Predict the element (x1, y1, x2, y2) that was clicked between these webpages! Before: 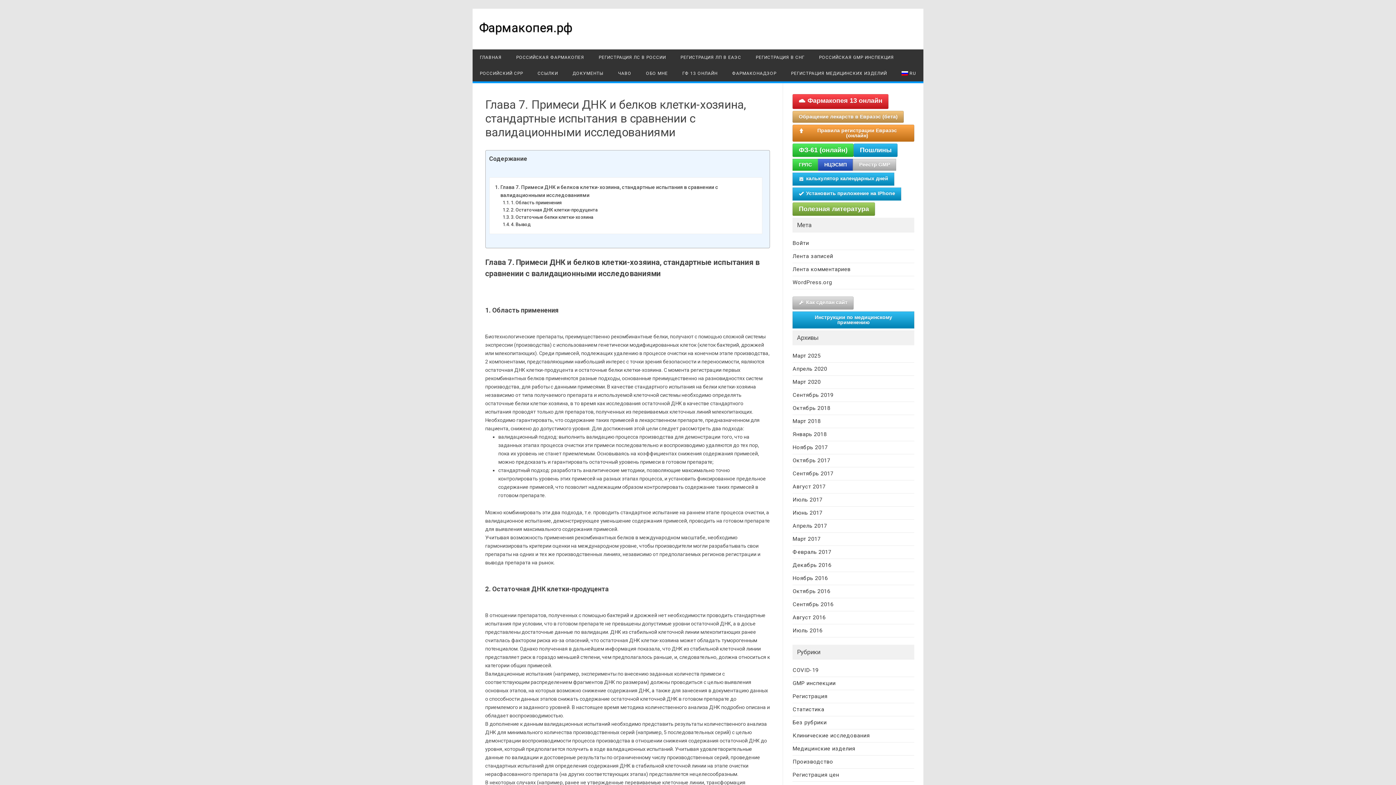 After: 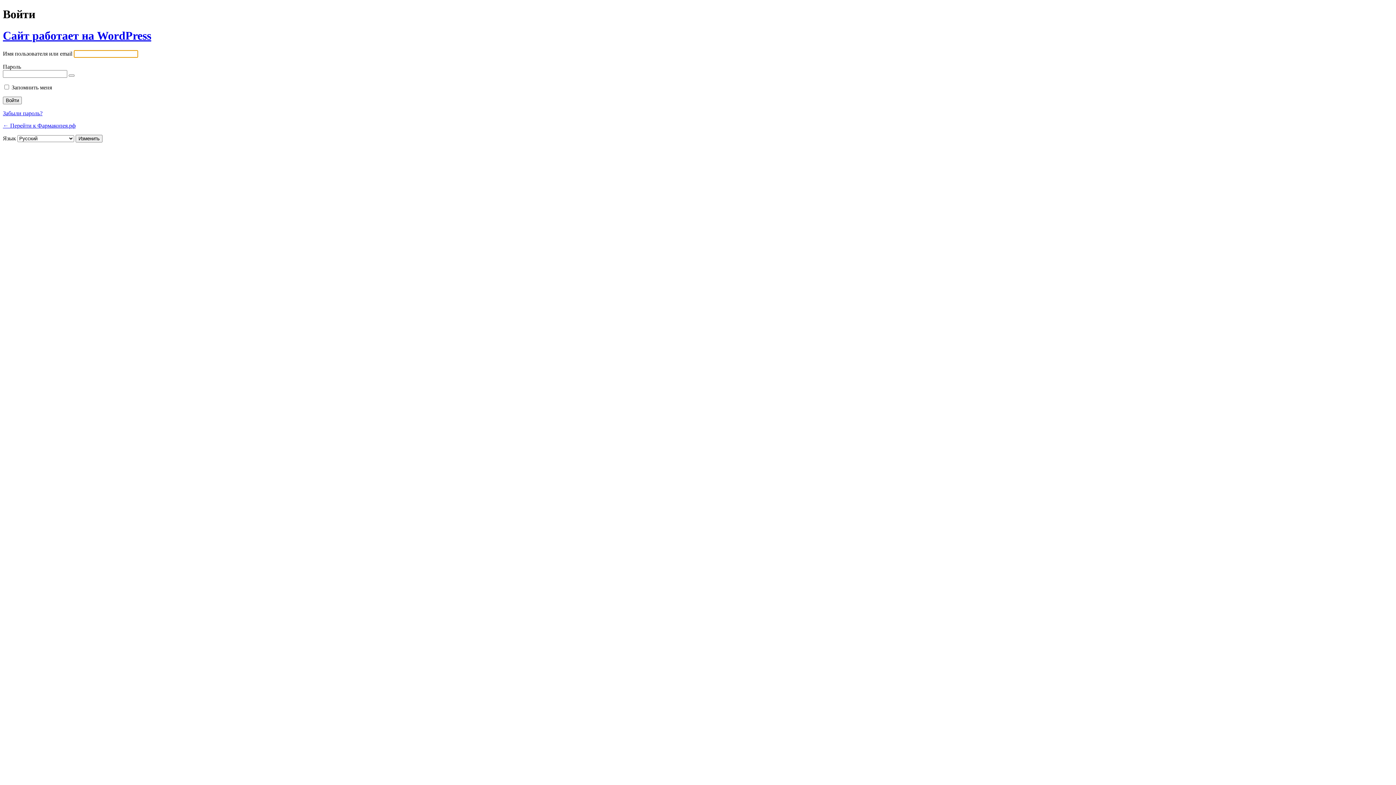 Action: bbox: (792, 240, 809, 246) label: Войти